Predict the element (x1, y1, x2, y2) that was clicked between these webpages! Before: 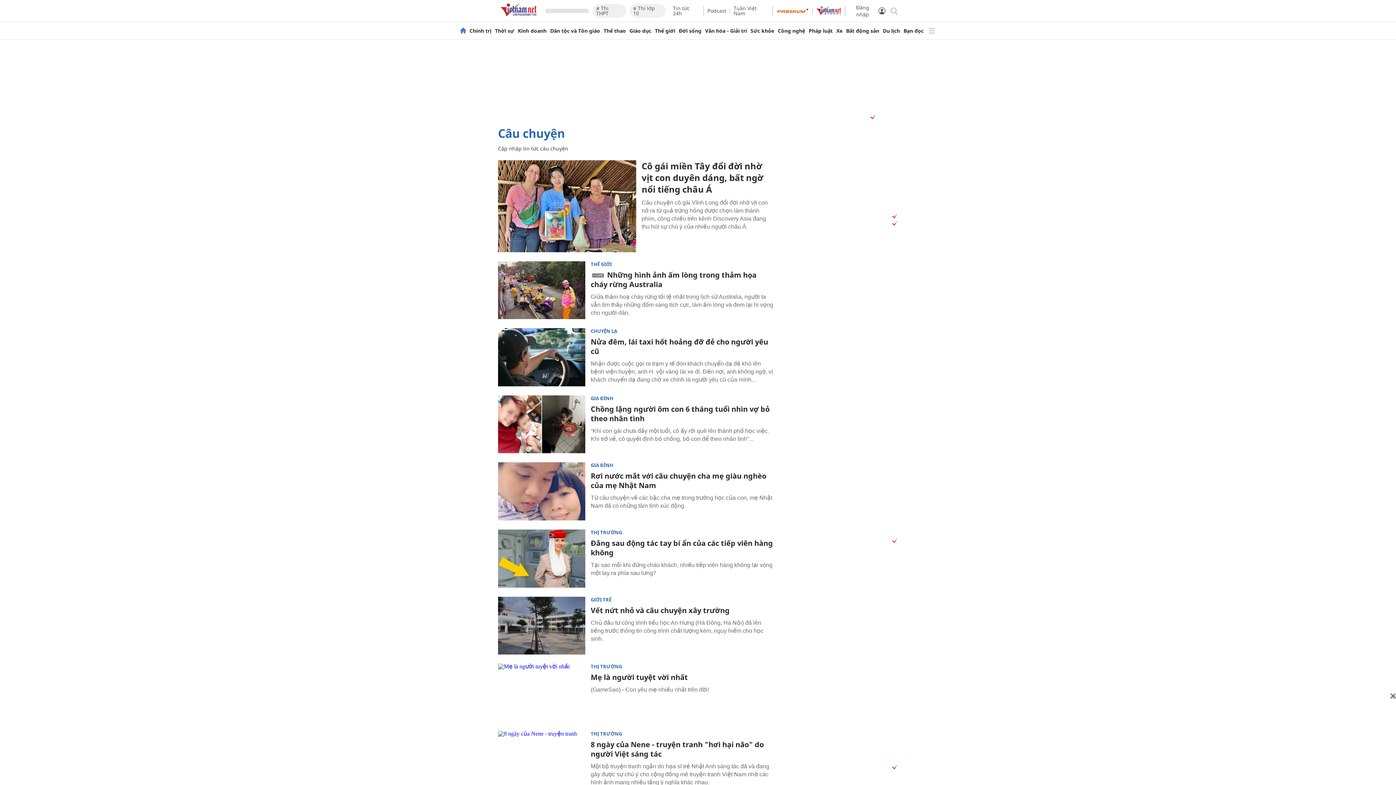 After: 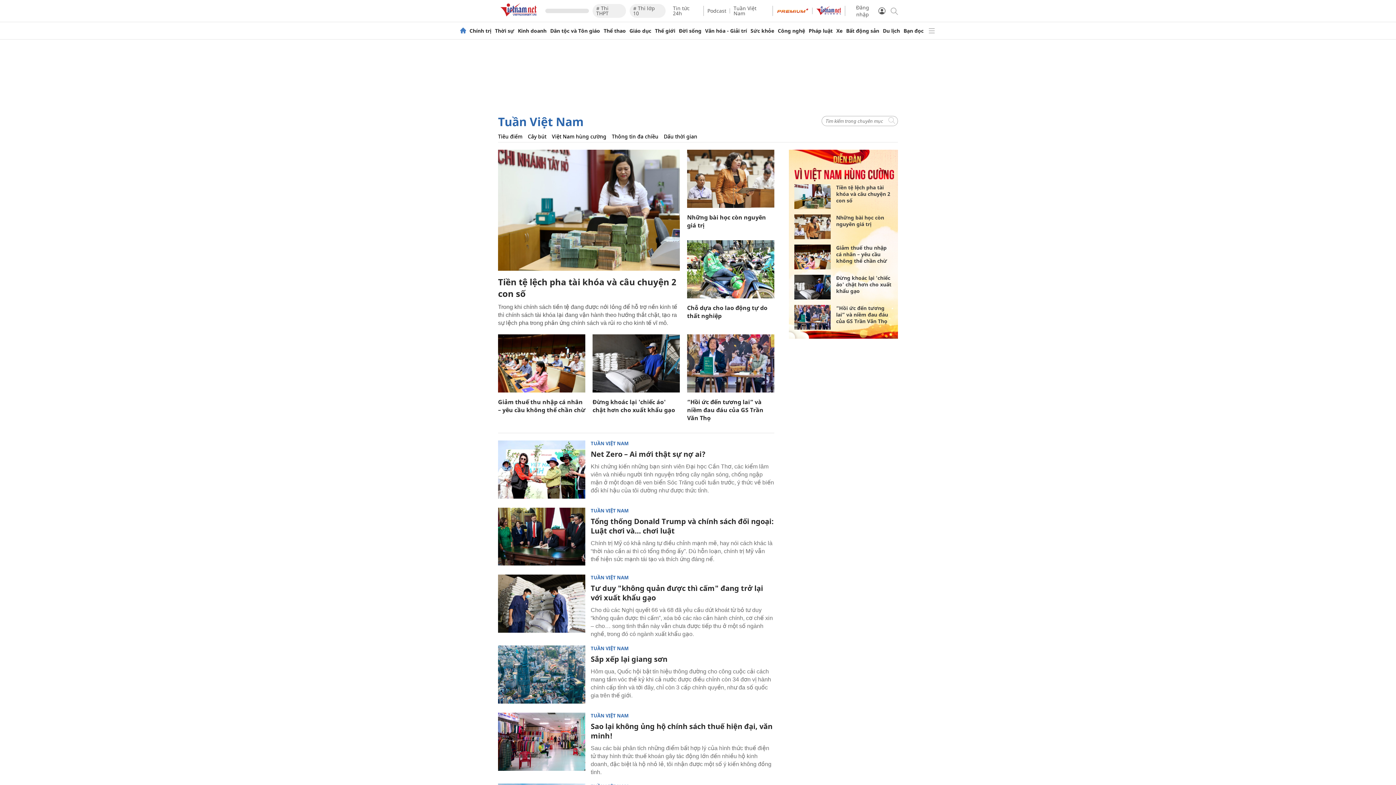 Action: label: Tuần Việt Nam bbox: (733, 4, 756, 16)